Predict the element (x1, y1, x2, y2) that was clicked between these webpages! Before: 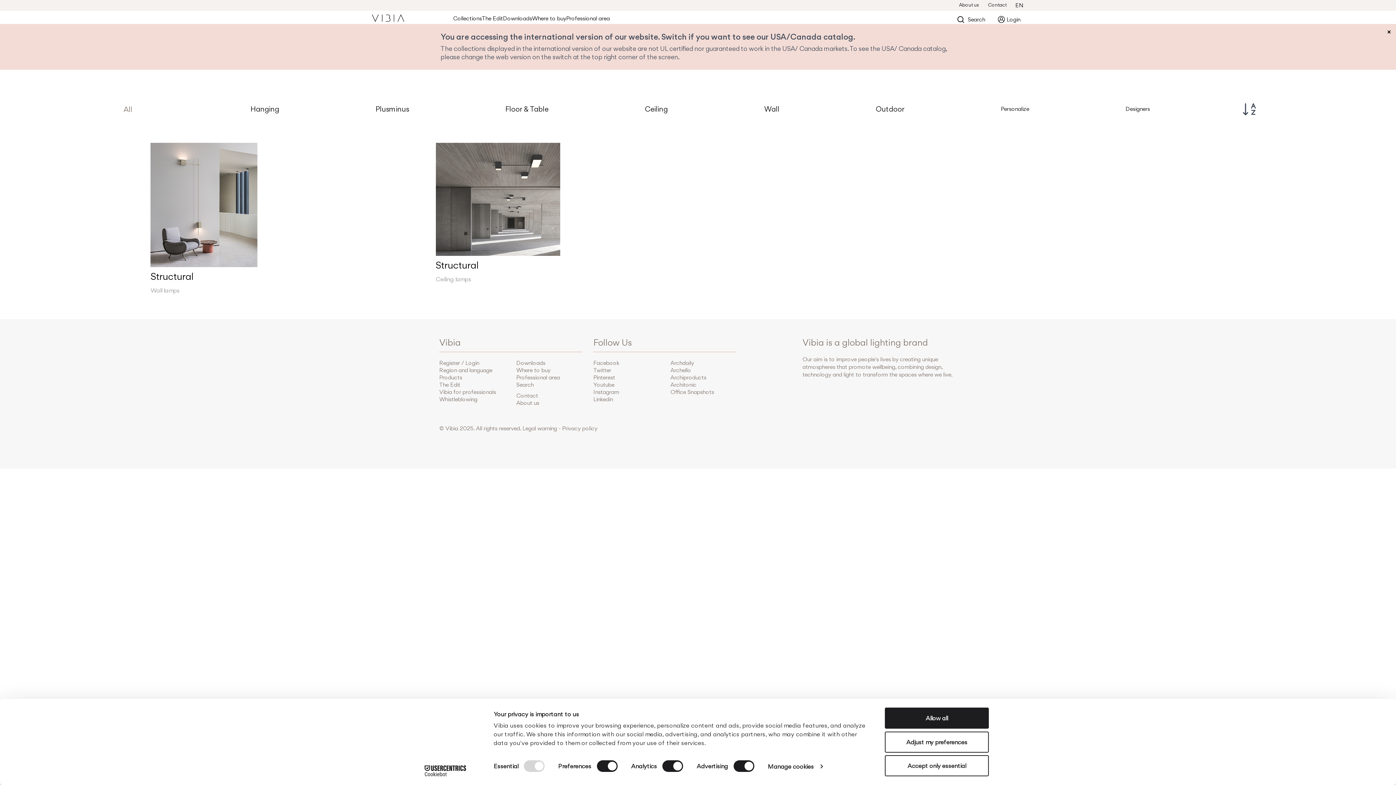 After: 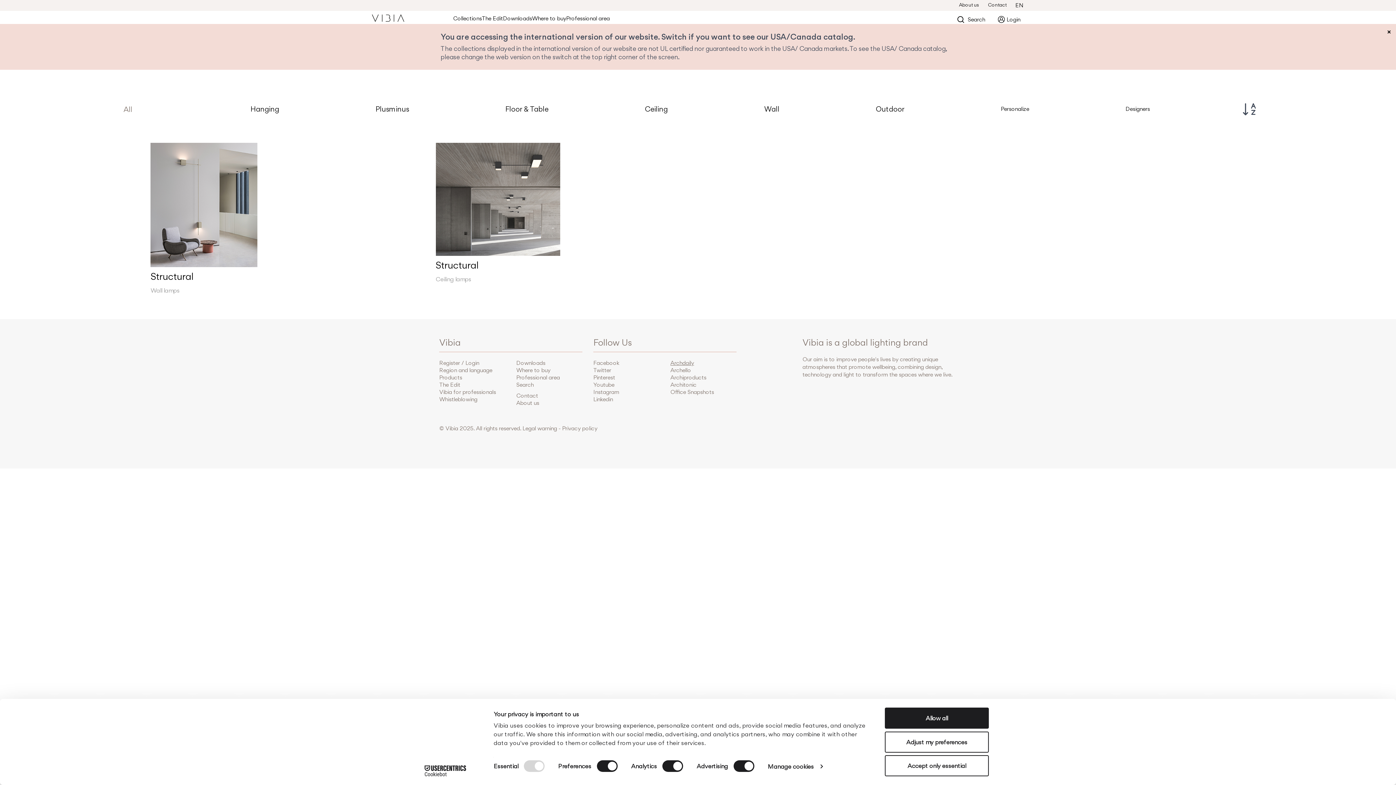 Action: bbox: (670, 359, 694, 366) label: Archdaily